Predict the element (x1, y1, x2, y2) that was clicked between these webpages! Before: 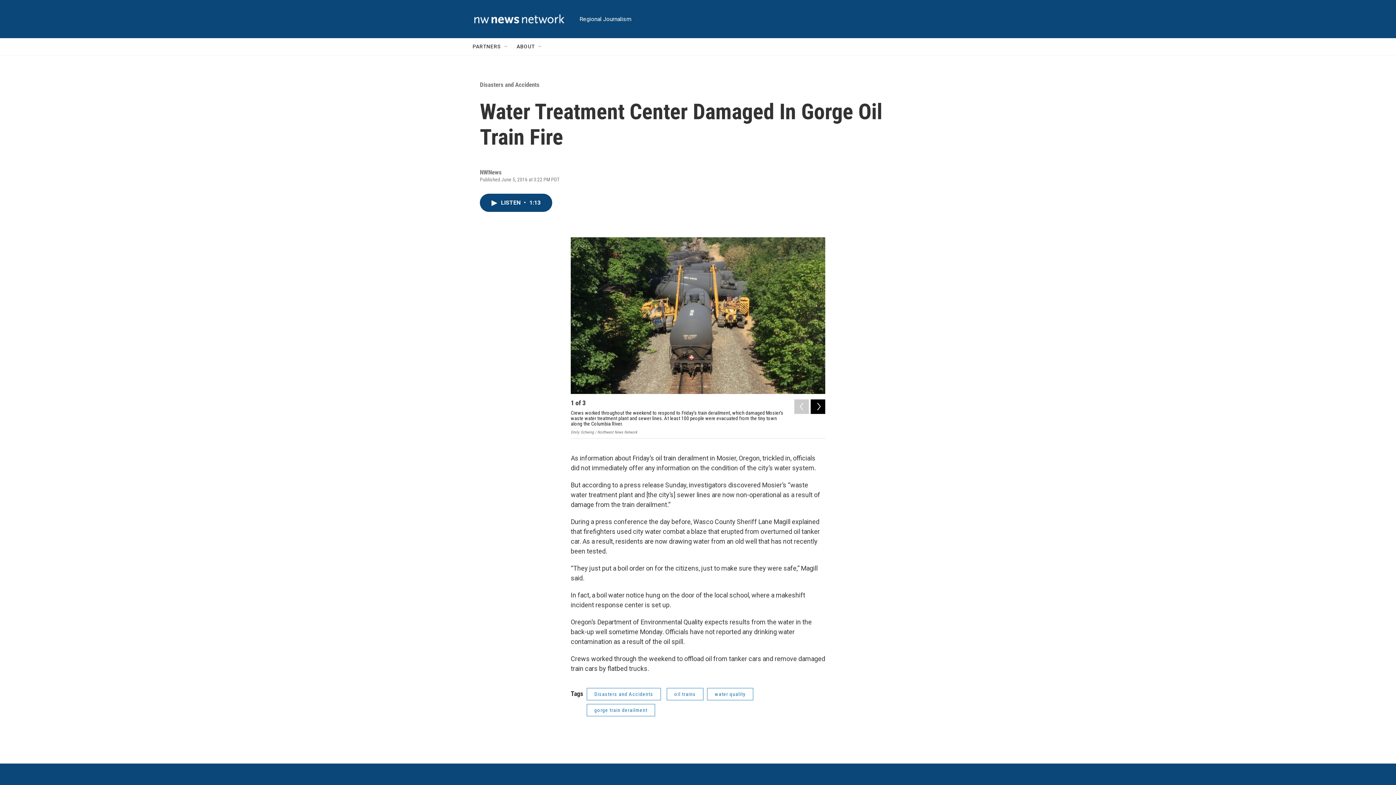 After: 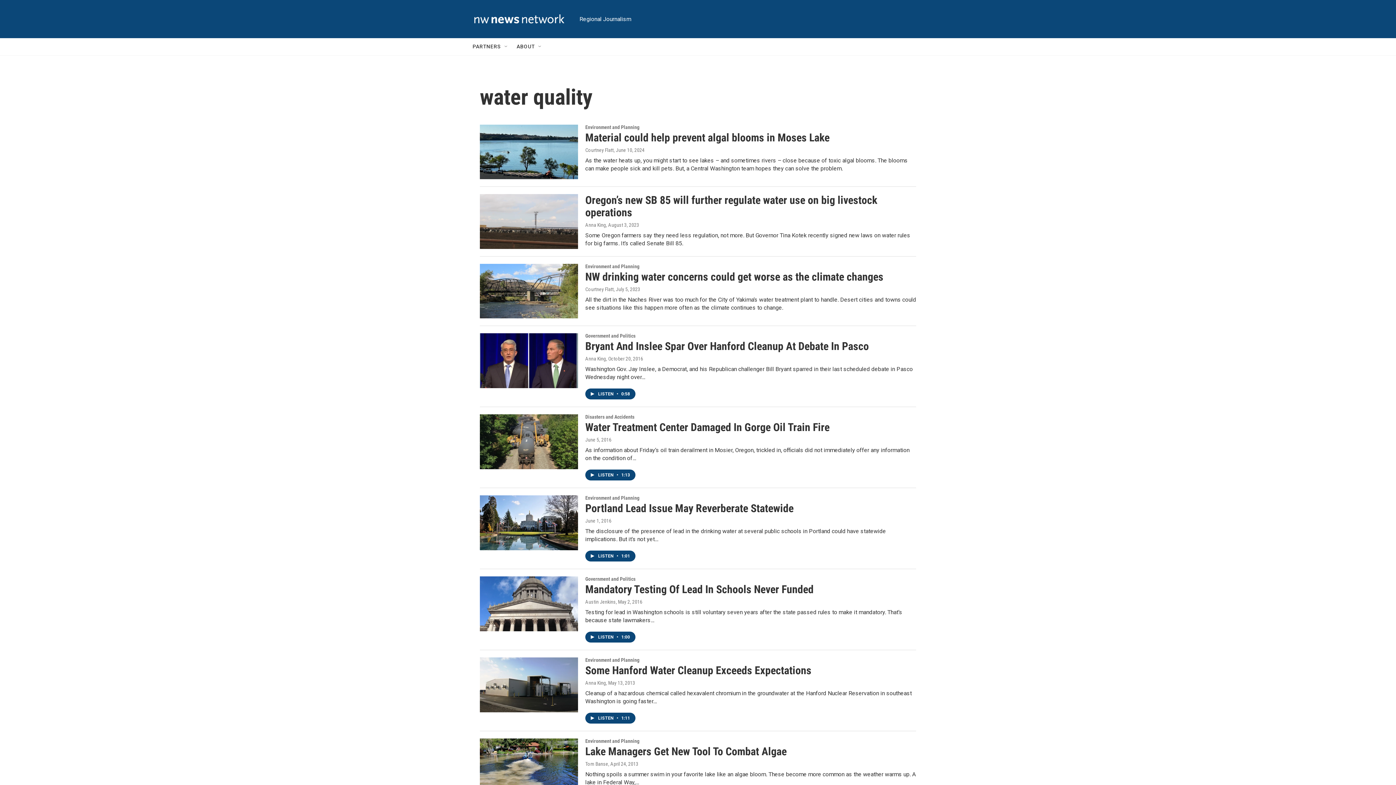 Action: label: water quality bbox: (707, 688, 753, 700)